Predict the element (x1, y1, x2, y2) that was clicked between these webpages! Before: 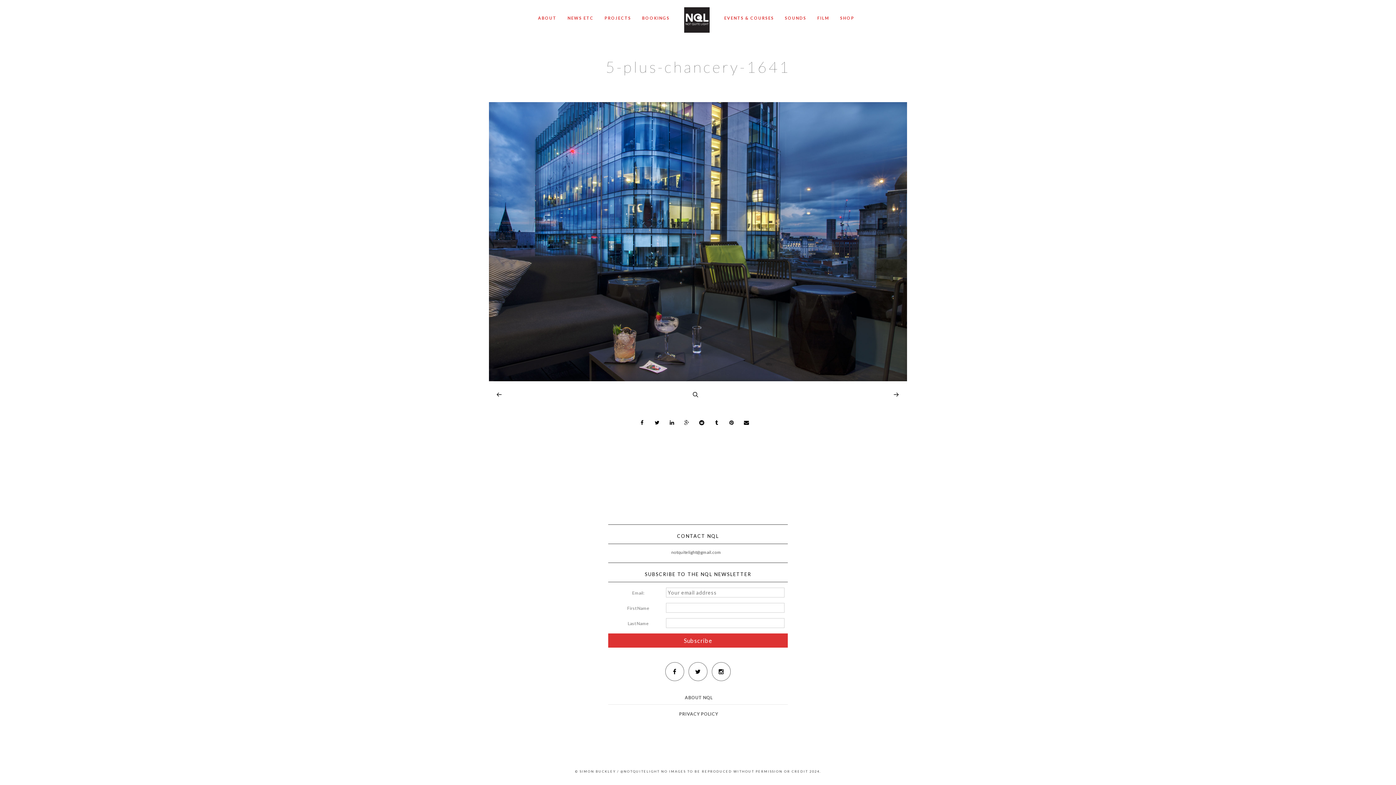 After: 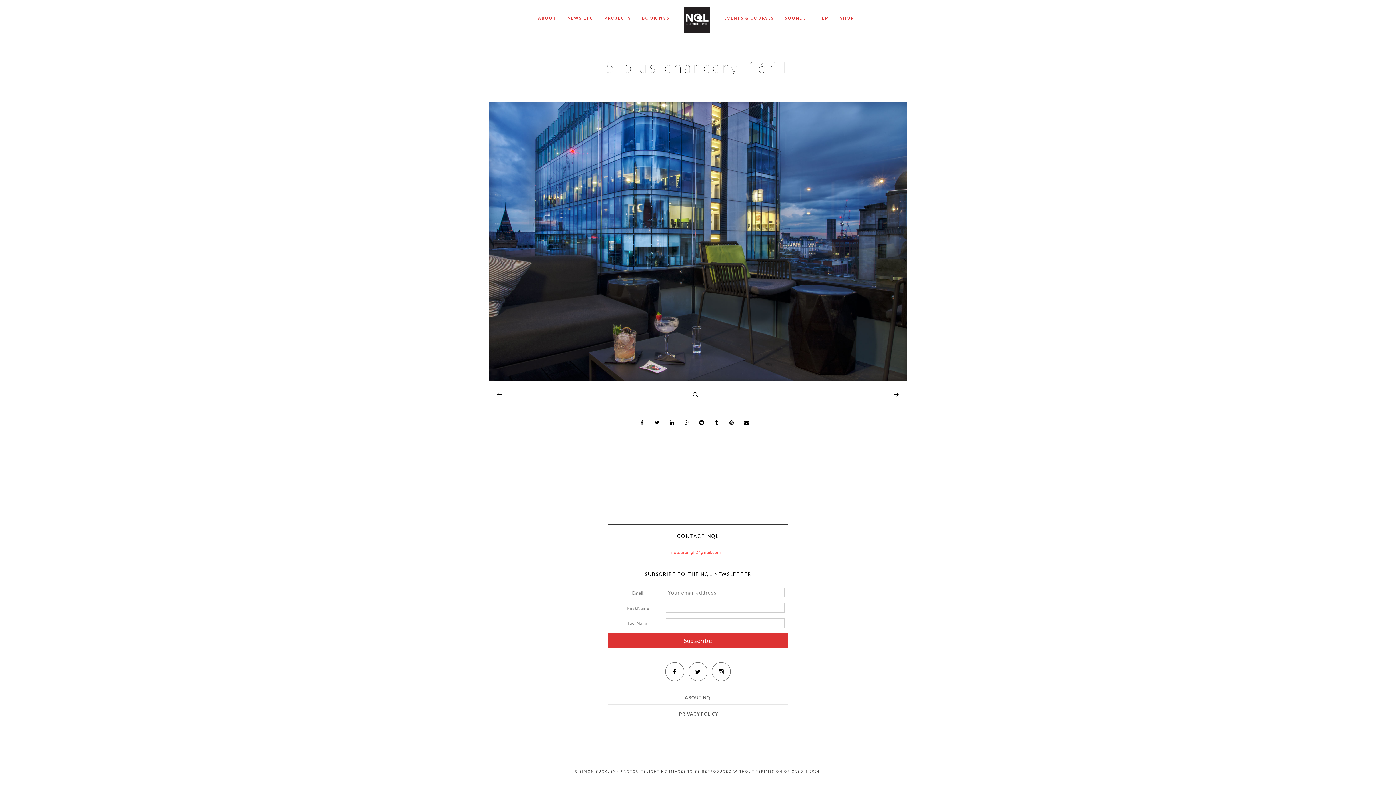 Action: bbox: (671, 549, 721, 555) label: notquitelight@gmail.com